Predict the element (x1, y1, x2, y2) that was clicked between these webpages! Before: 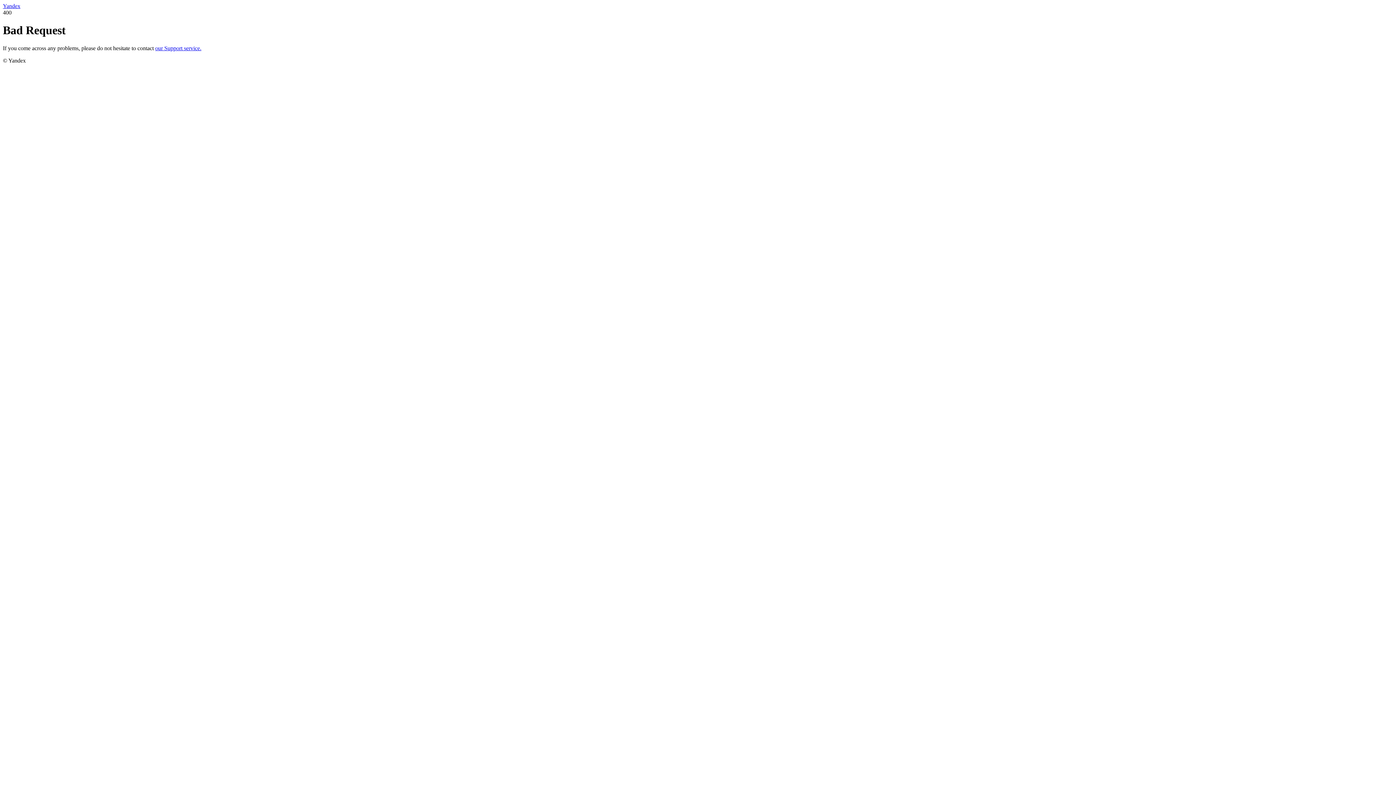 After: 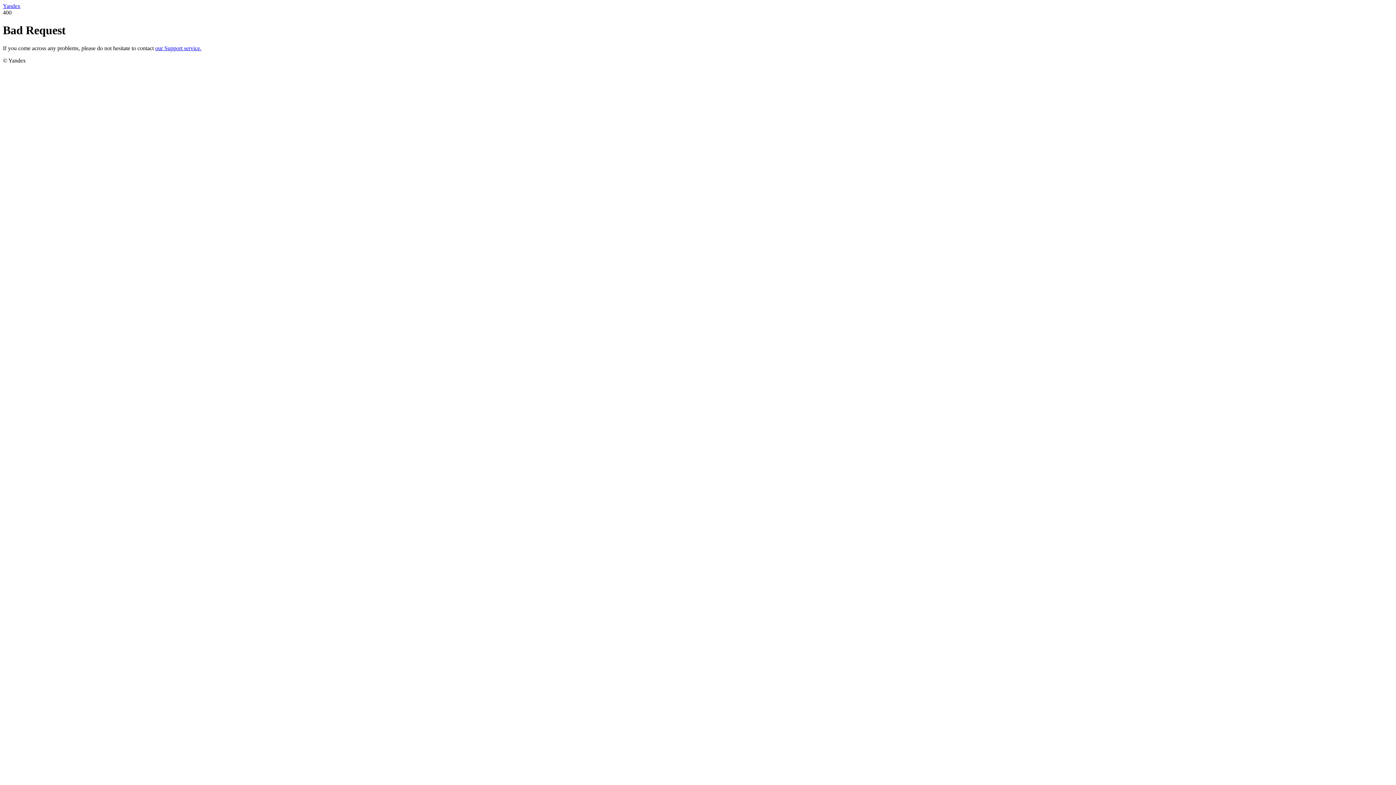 Action: bbox: (2, 2, 20, 9) label: Yandex